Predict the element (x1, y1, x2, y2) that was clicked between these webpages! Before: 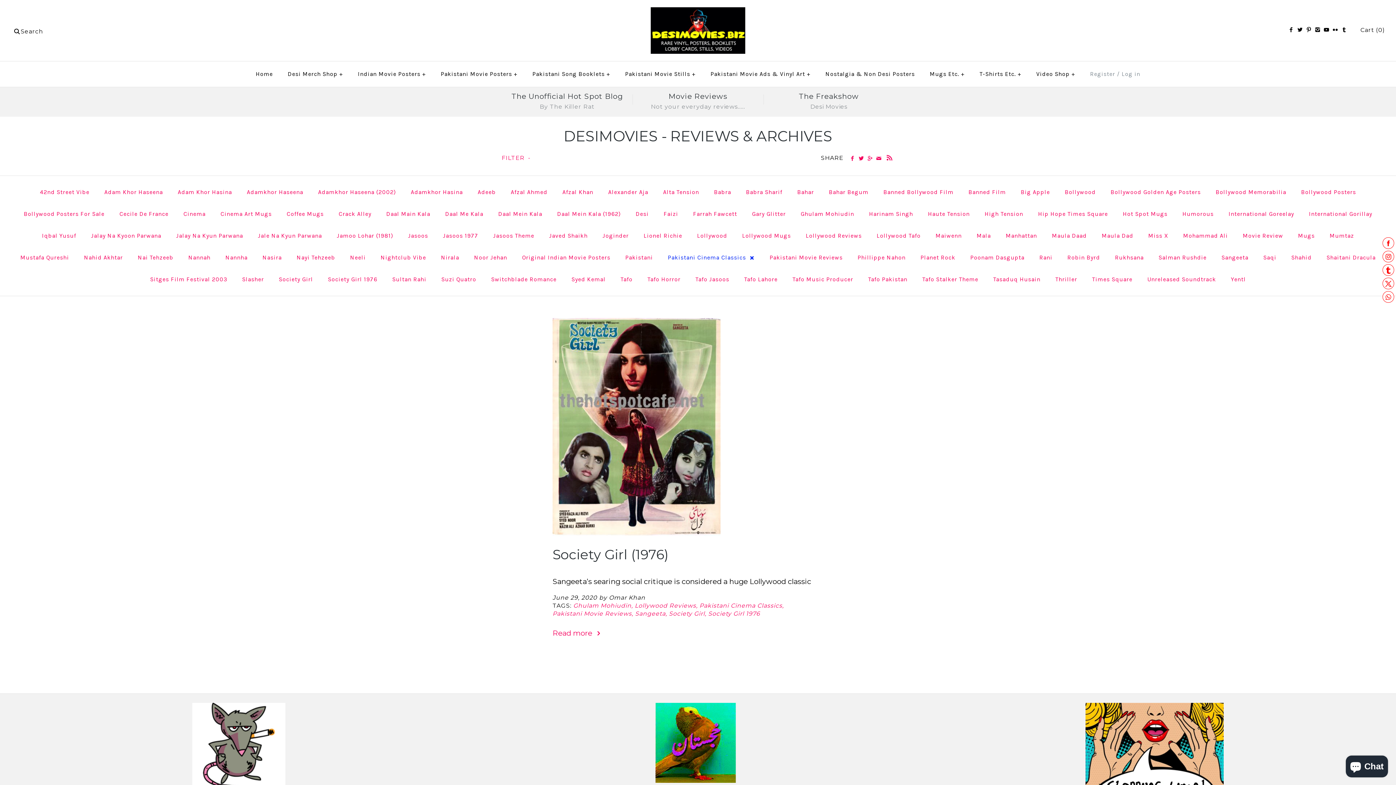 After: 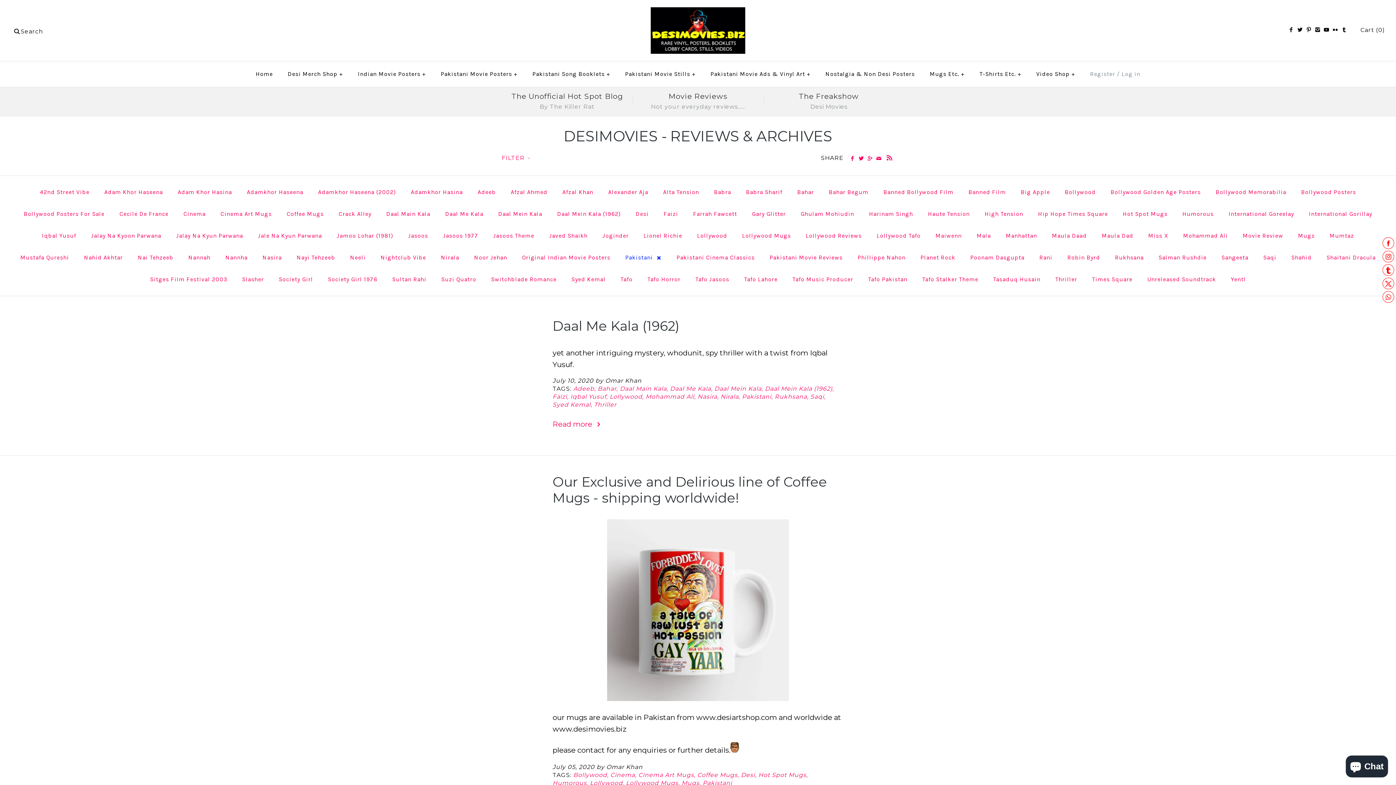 Action: label: Pakistani bbox: (618, 246, 659, 268)